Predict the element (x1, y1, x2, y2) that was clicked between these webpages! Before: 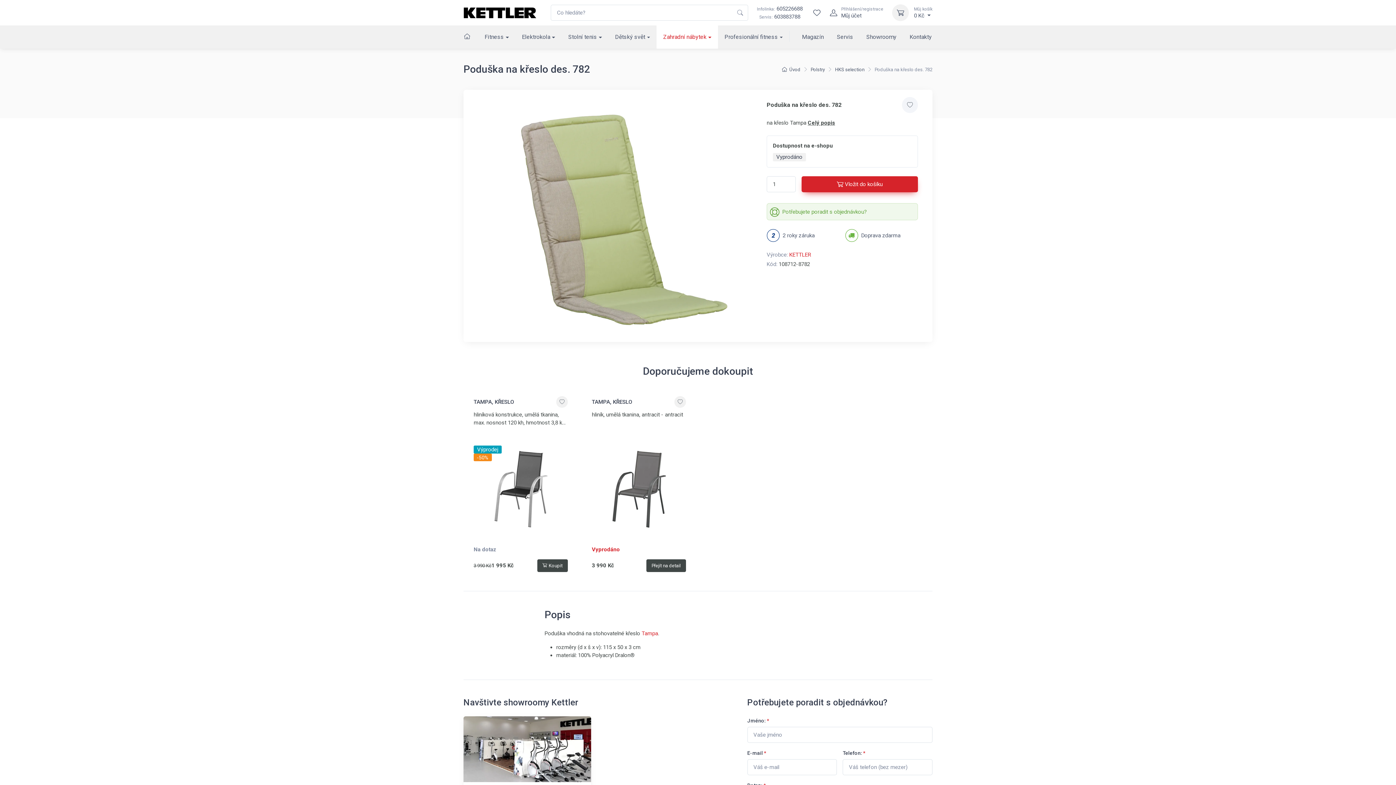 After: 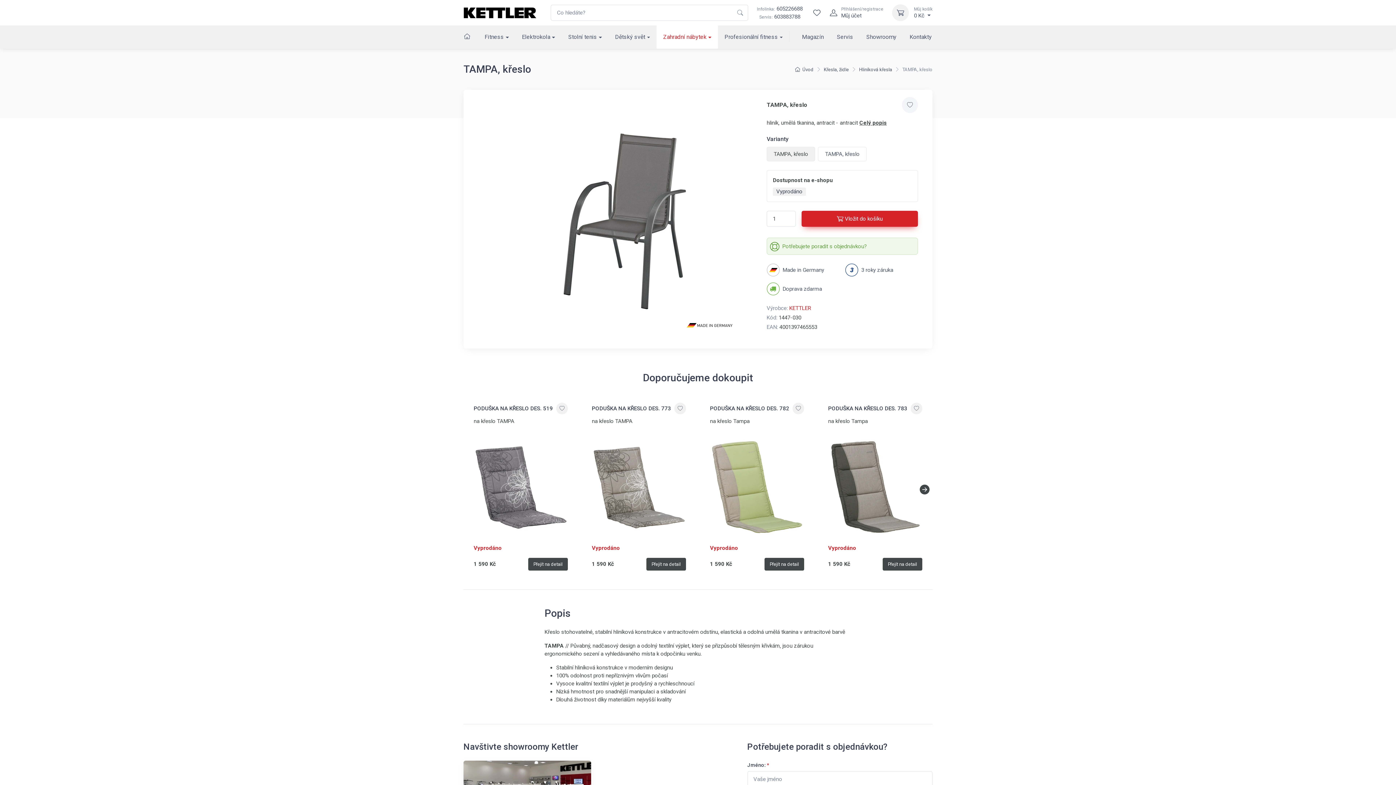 Action: bbox: (590, 439, 687, 542)